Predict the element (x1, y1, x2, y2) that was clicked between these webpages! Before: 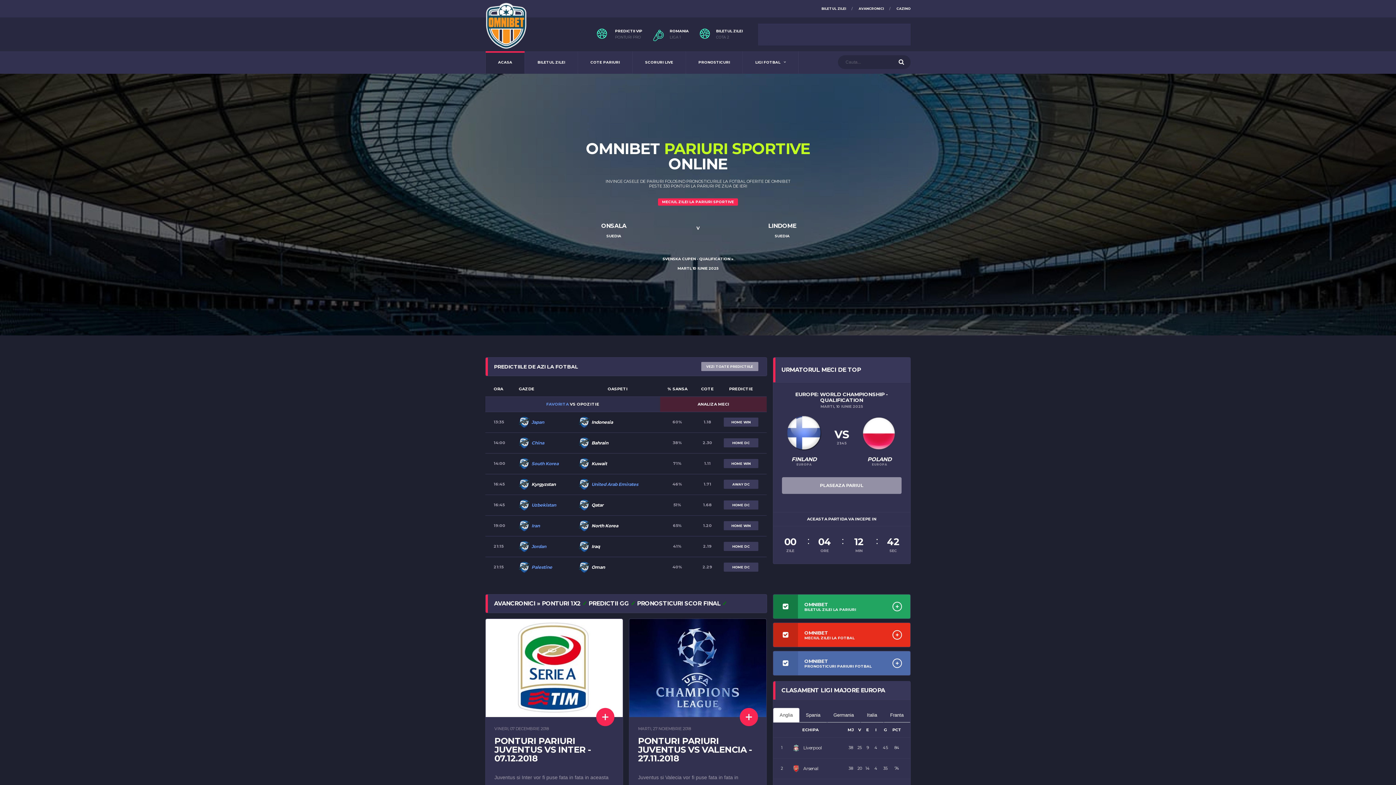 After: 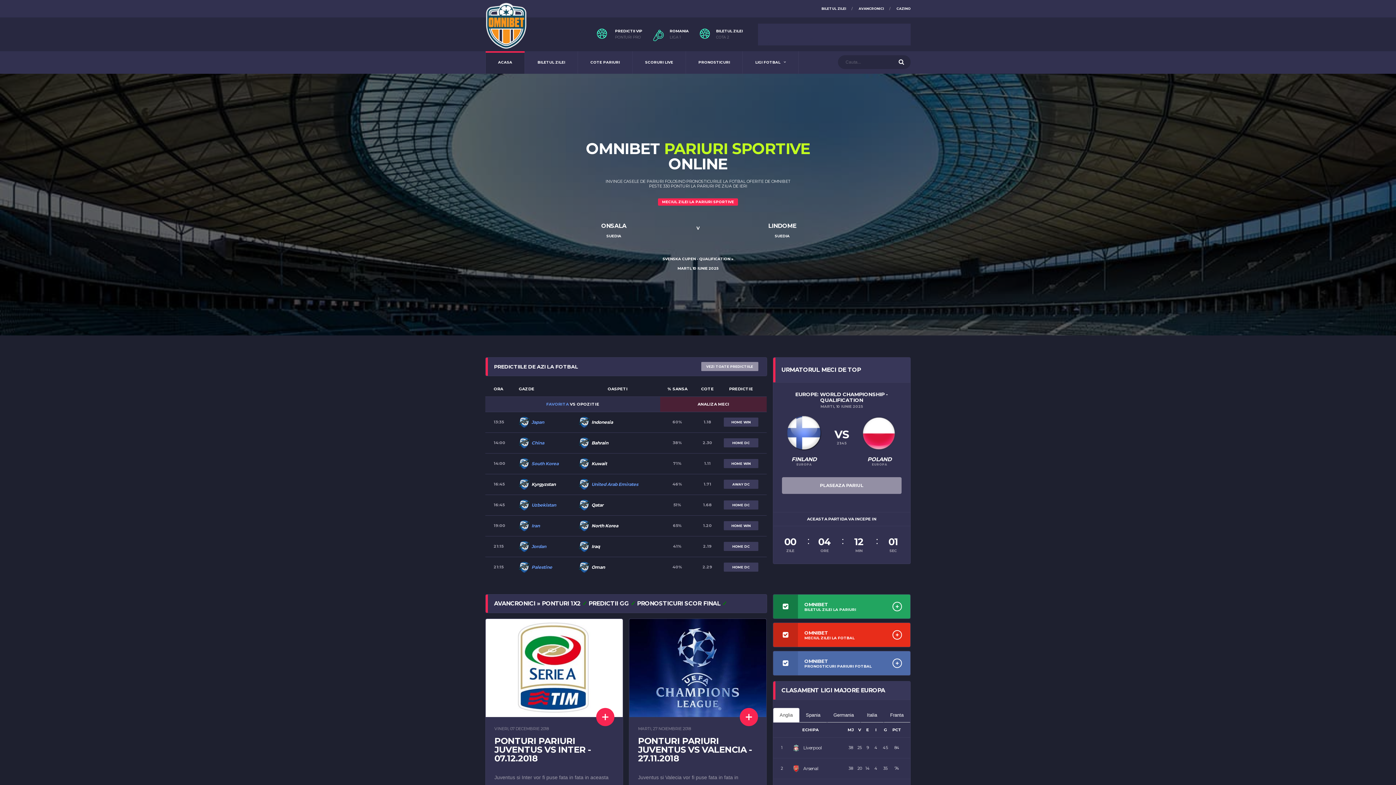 Action: label: Anglia bbox: (773, 708, 799, 722)